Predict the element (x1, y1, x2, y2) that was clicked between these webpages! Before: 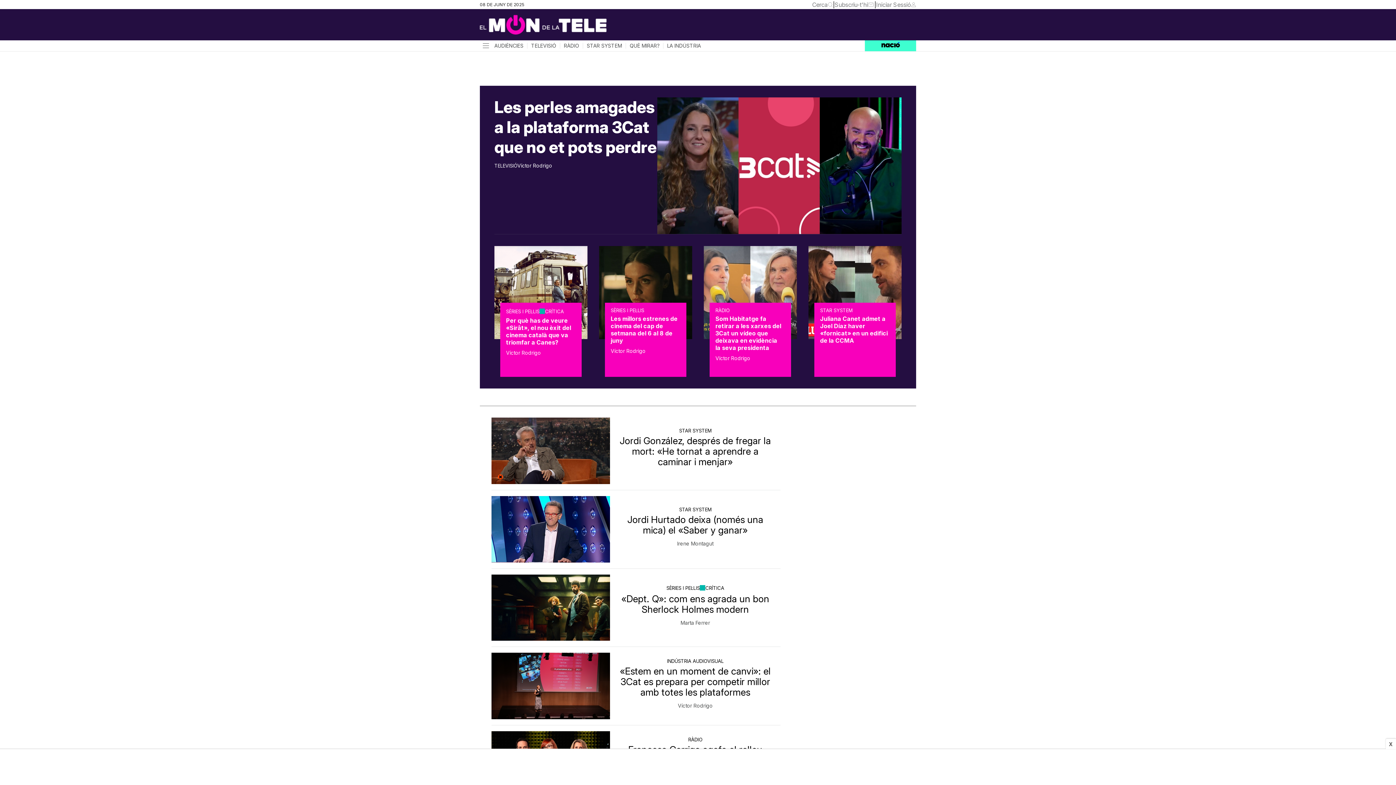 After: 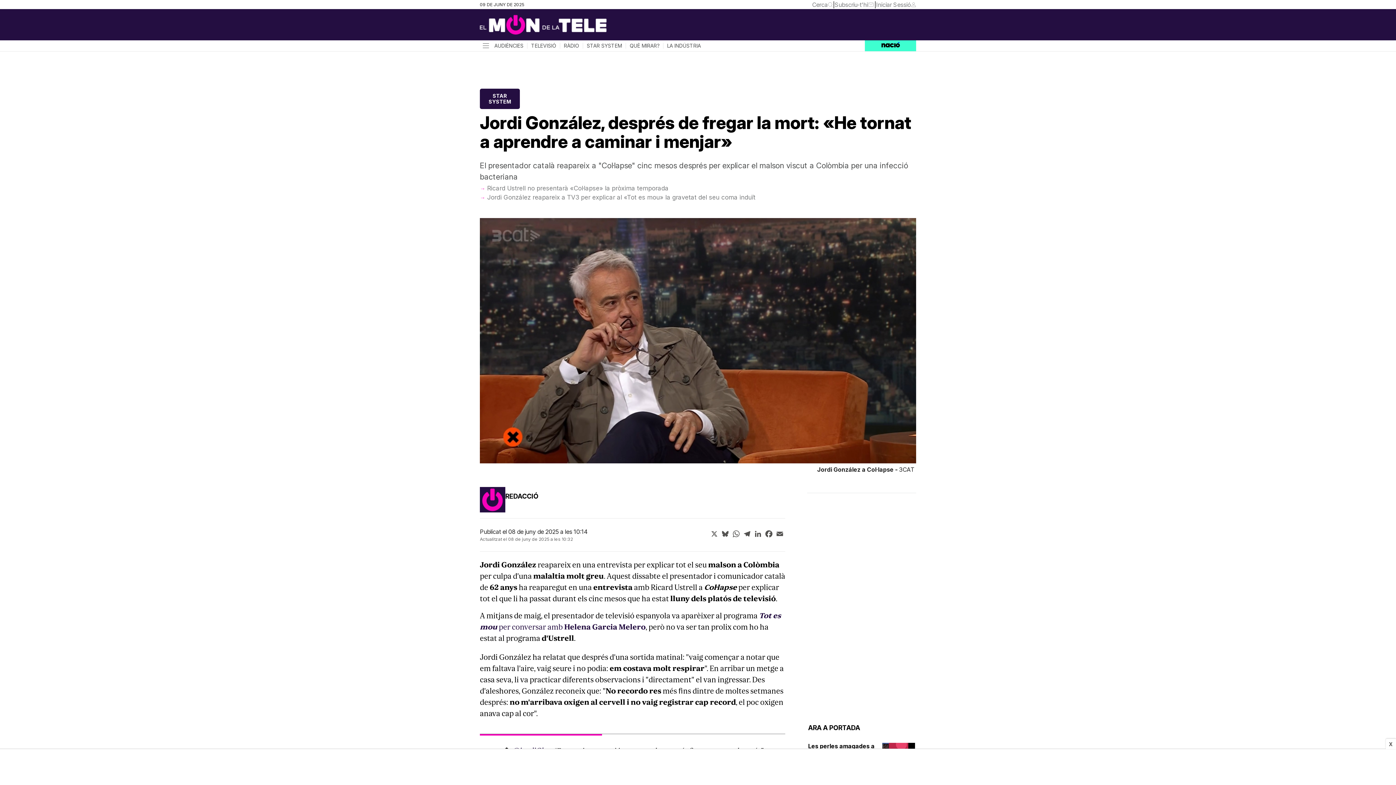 Action: bbox: (491, 417, 610, 484)